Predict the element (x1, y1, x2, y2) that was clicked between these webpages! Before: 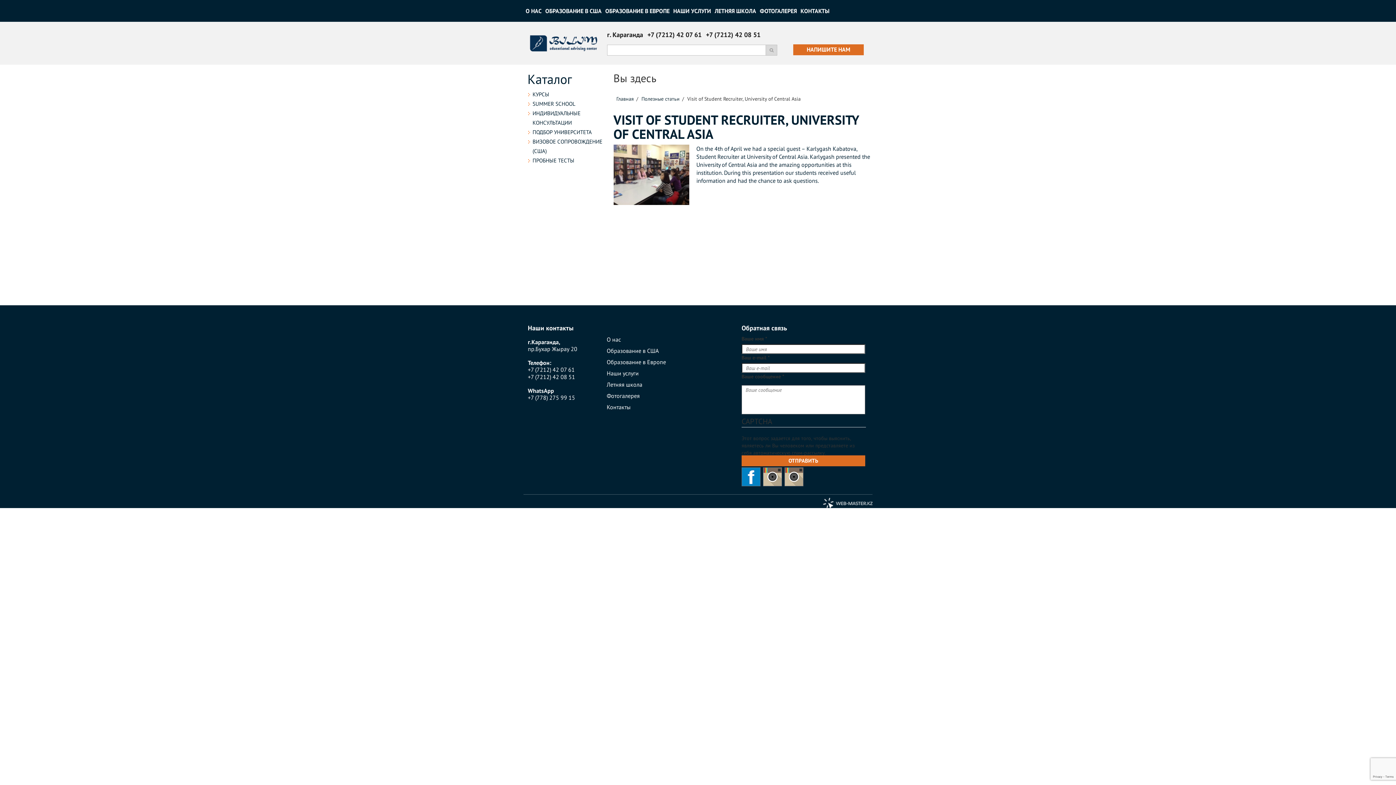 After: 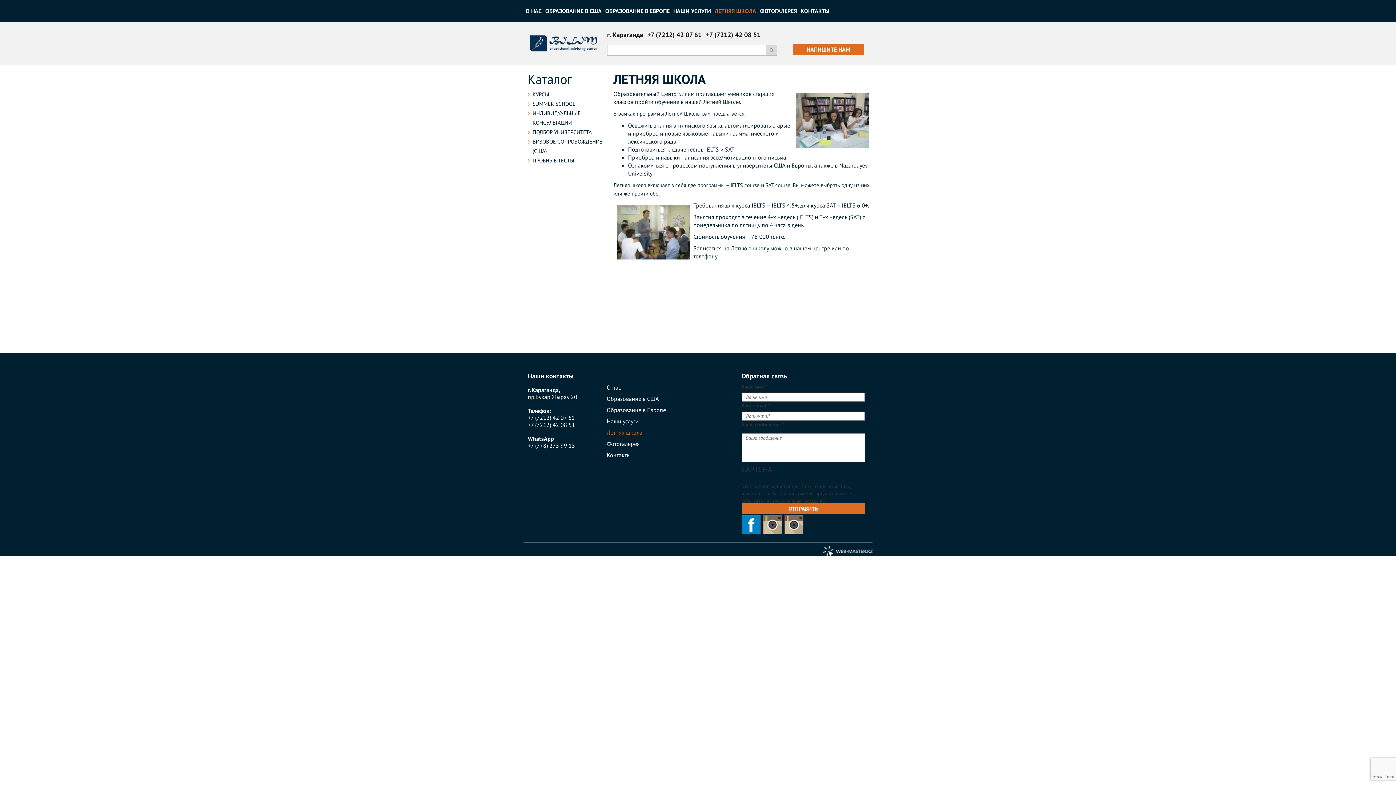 Action: bbox: (606, 381, 642, 388) label: Летняя школа